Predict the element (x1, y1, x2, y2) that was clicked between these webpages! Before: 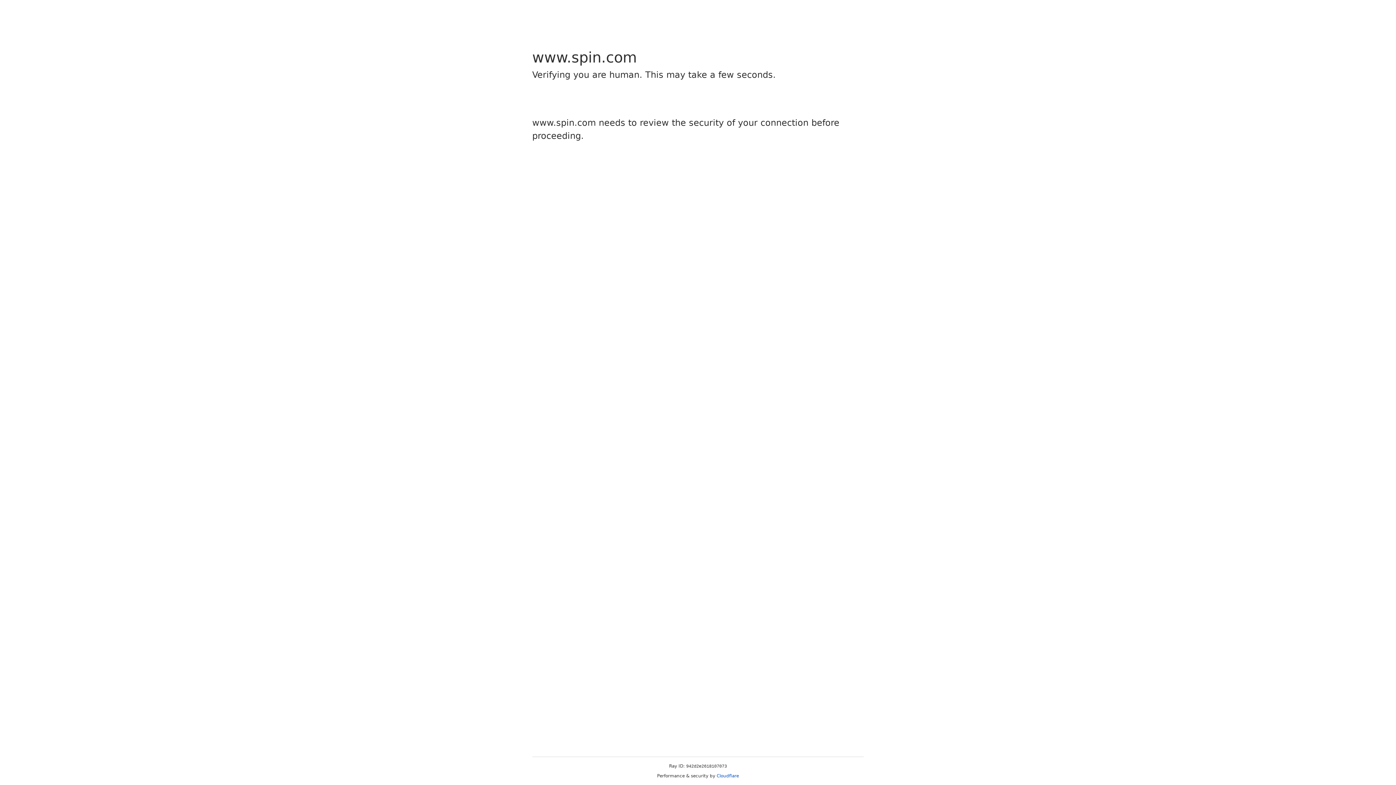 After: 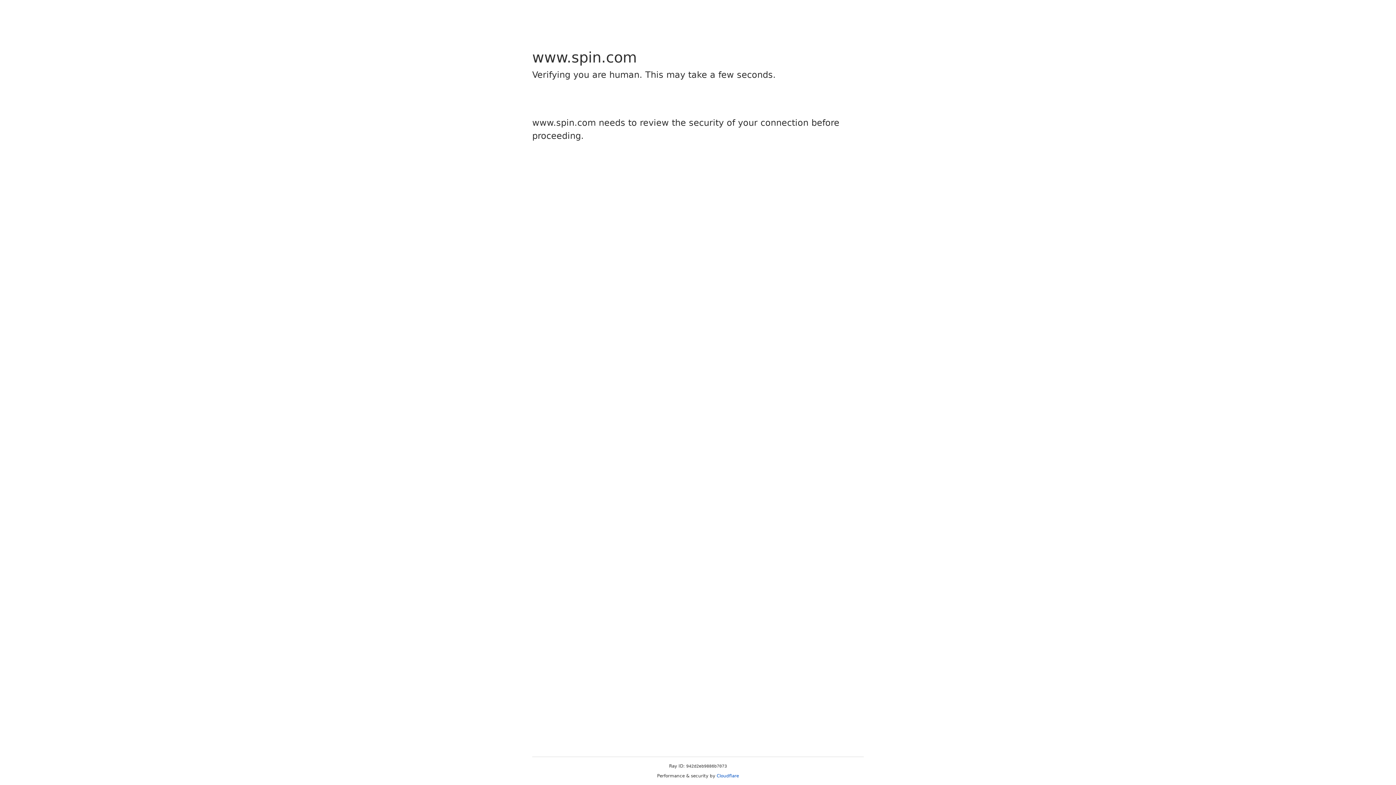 Action: label: Cloudflare bbox: (716, 773, 739, 778)